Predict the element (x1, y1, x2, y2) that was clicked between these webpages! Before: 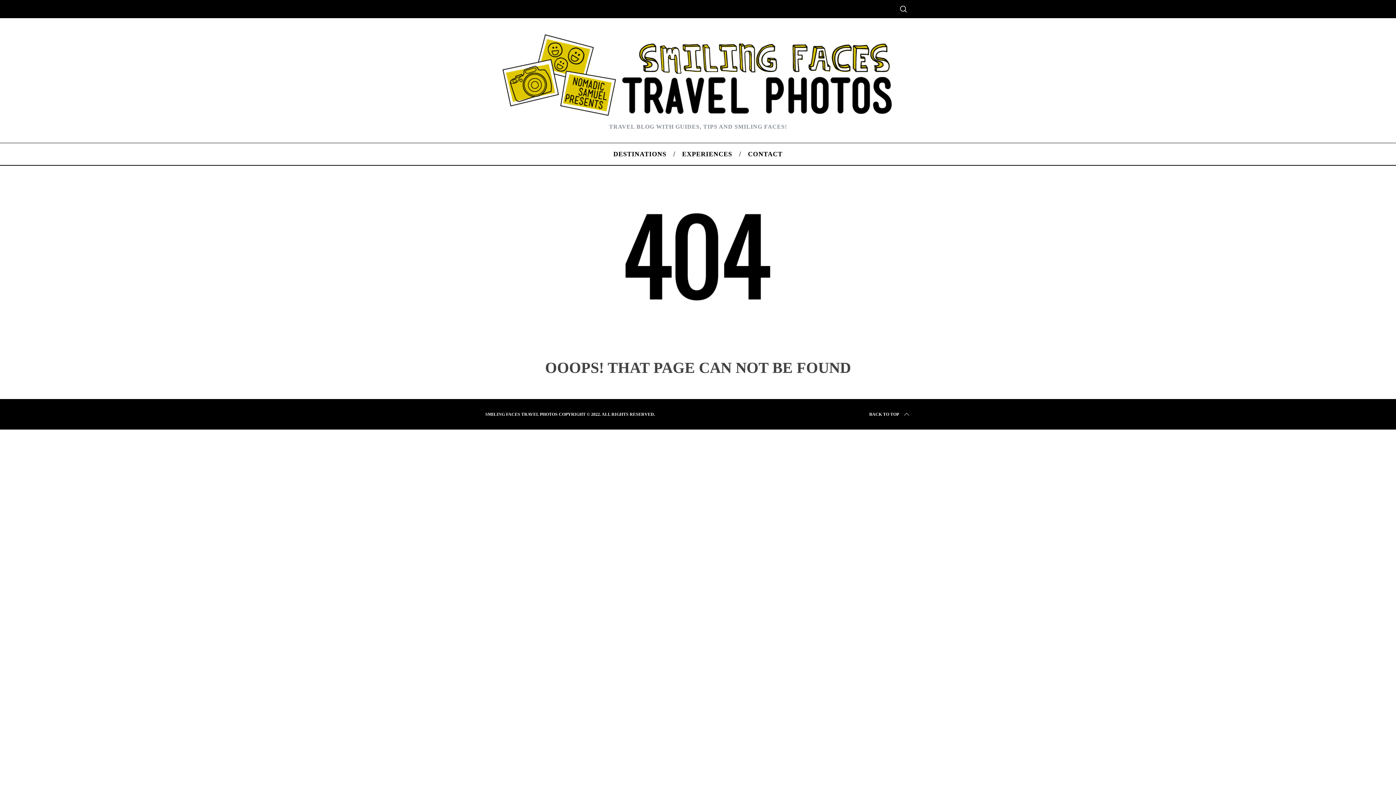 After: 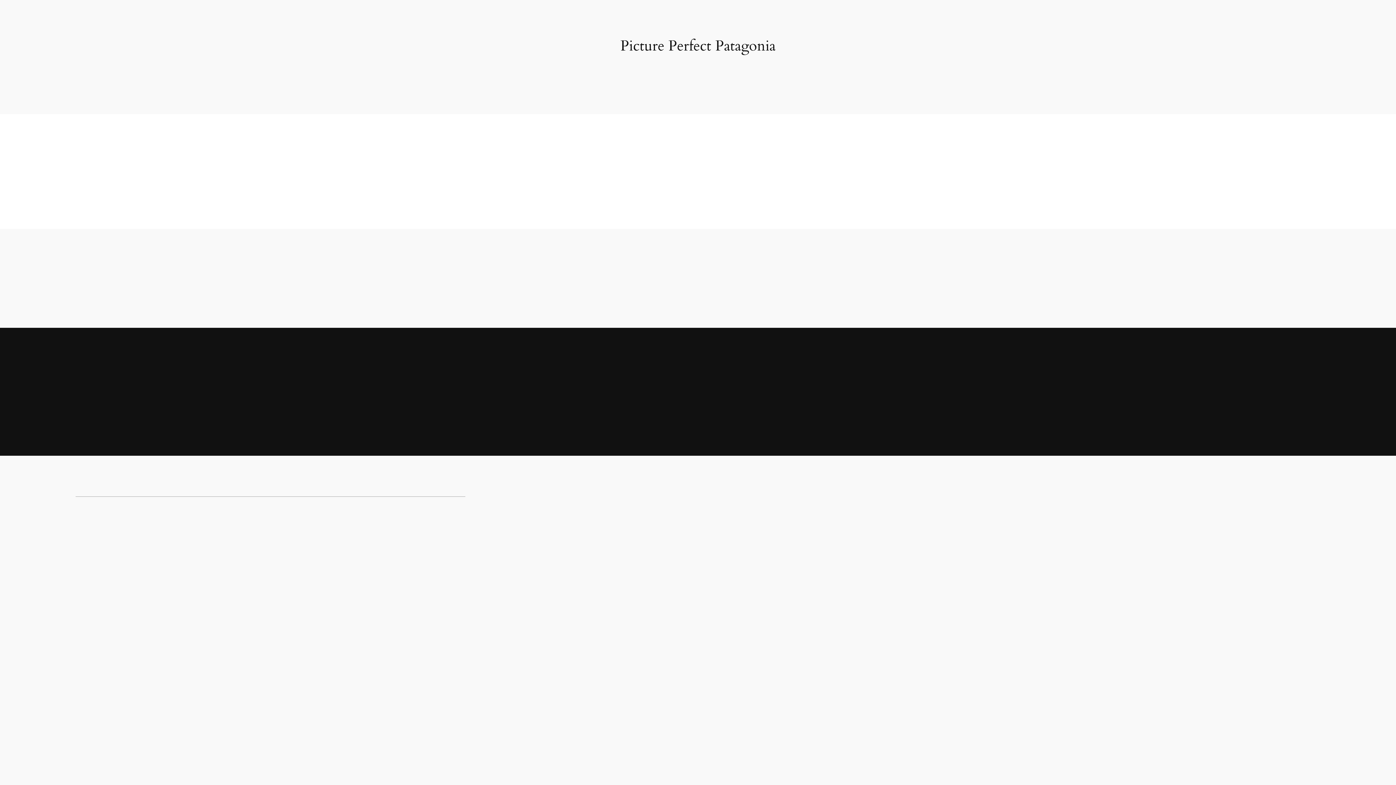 Action: bbox: (496, 29, 900, 120)